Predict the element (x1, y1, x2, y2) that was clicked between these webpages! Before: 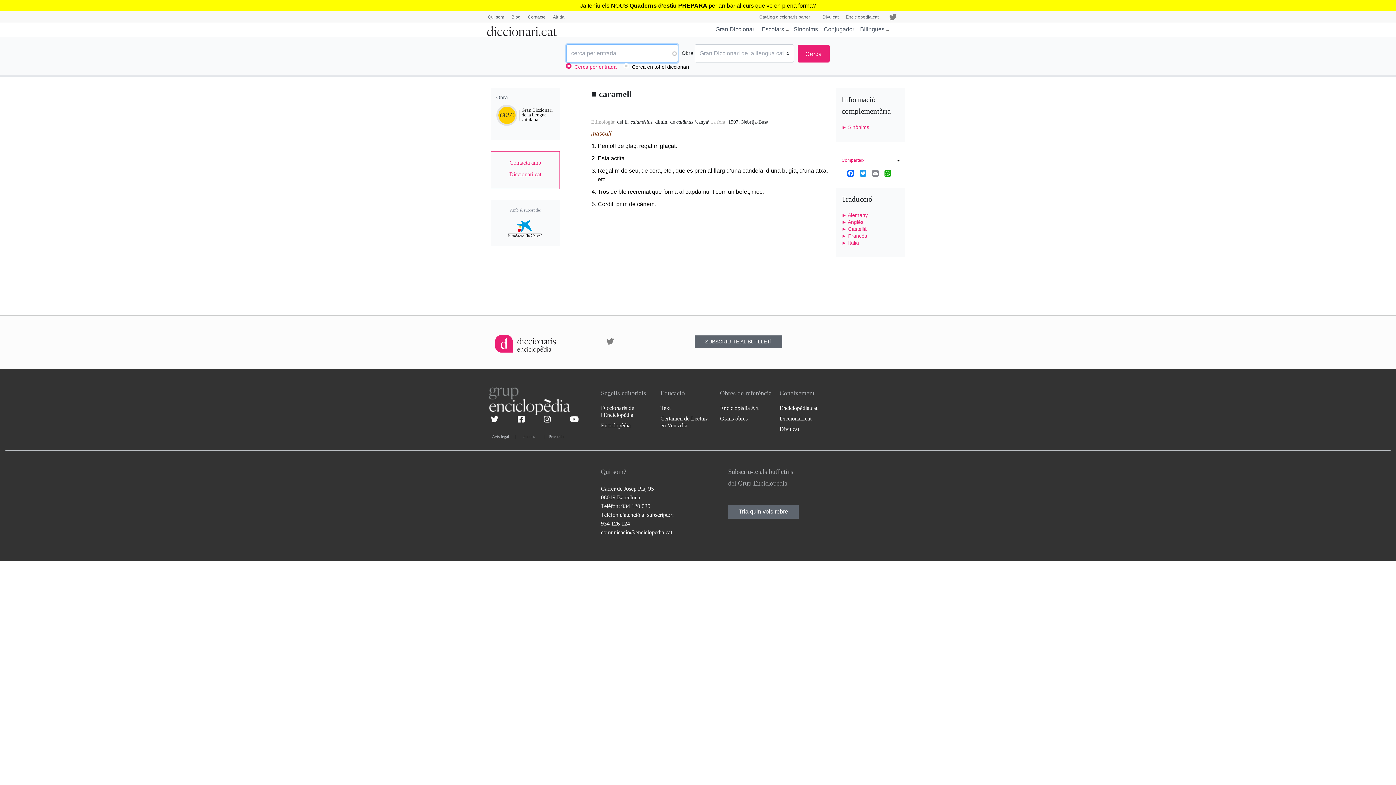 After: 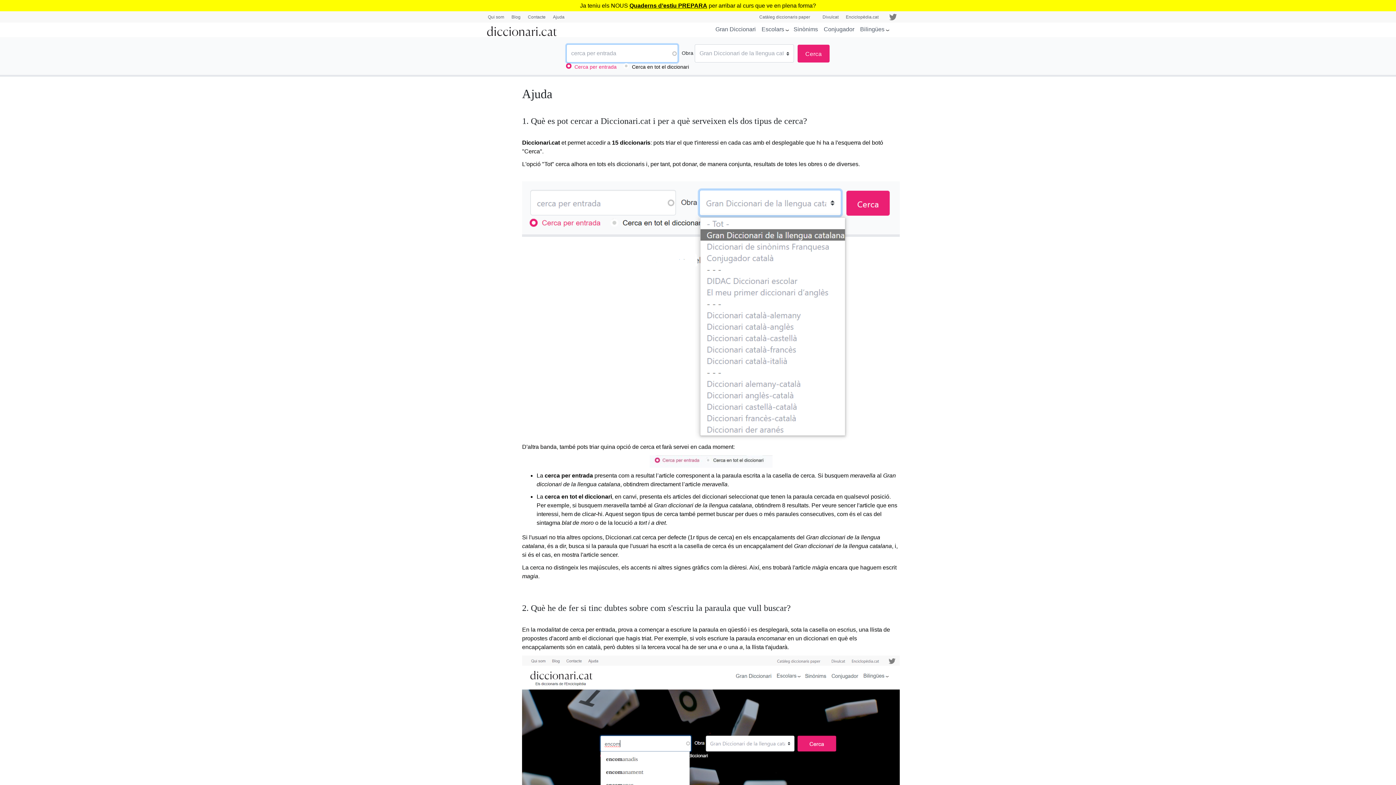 Action: label: Ajuda bbox: (549, 12, 568, 22)